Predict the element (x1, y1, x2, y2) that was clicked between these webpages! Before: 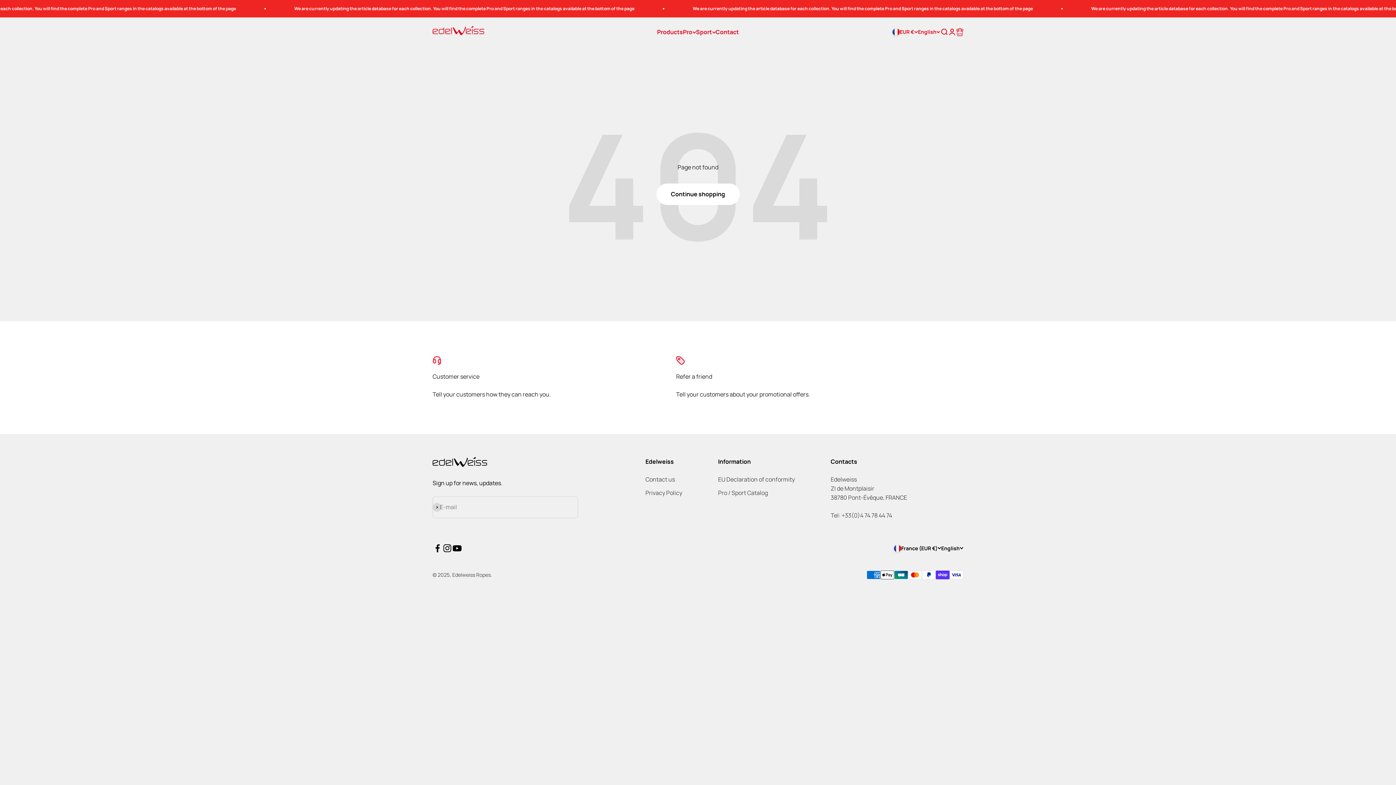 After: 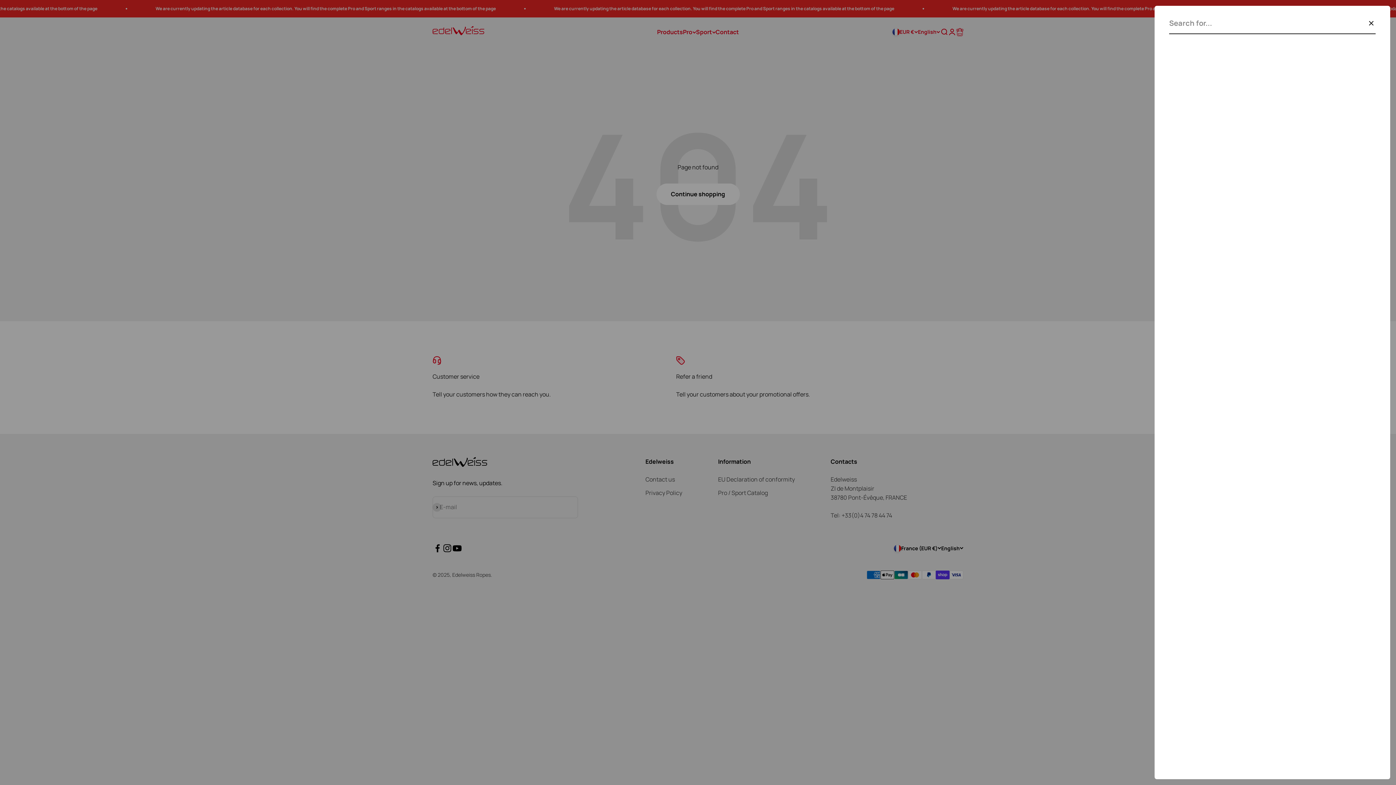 Action: bbox: (940, 28, 948, 36) label: Open search